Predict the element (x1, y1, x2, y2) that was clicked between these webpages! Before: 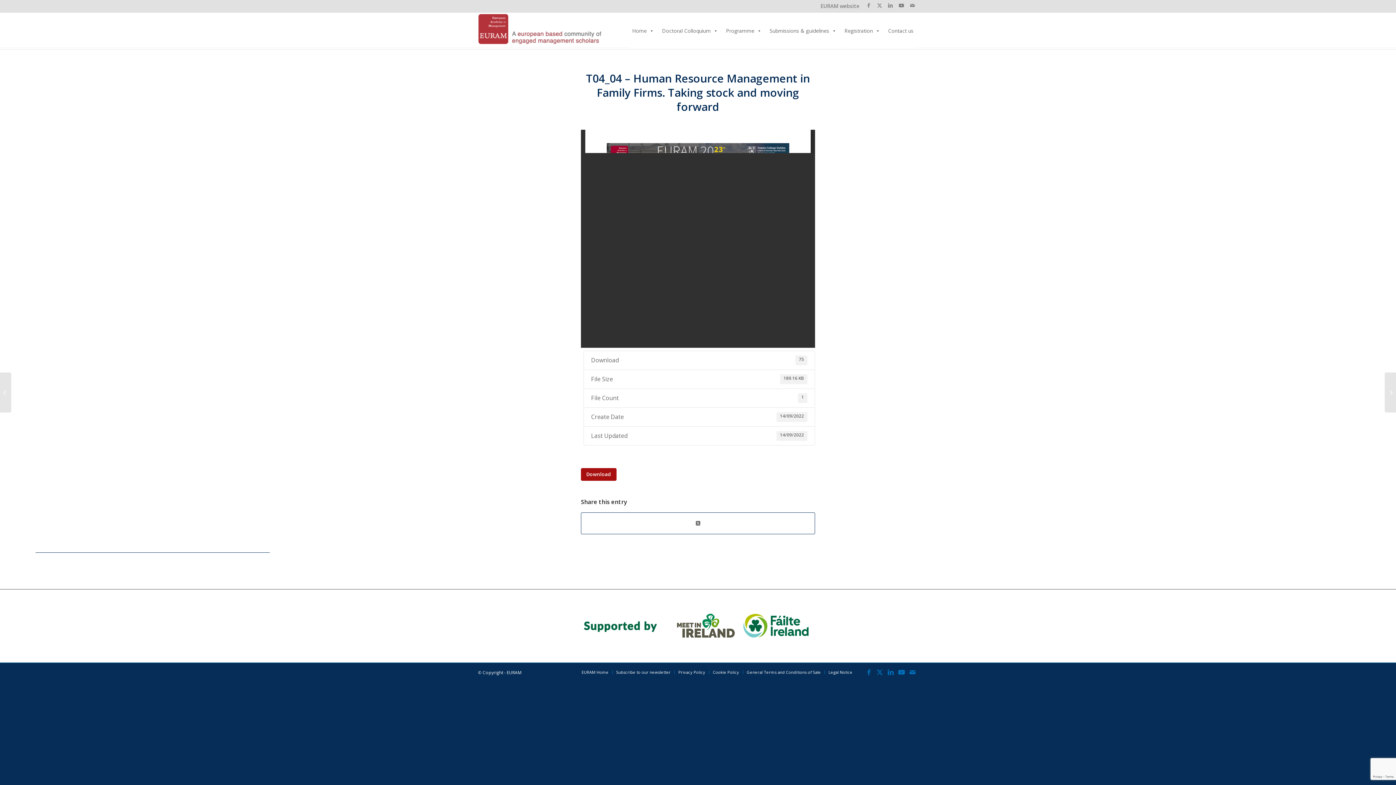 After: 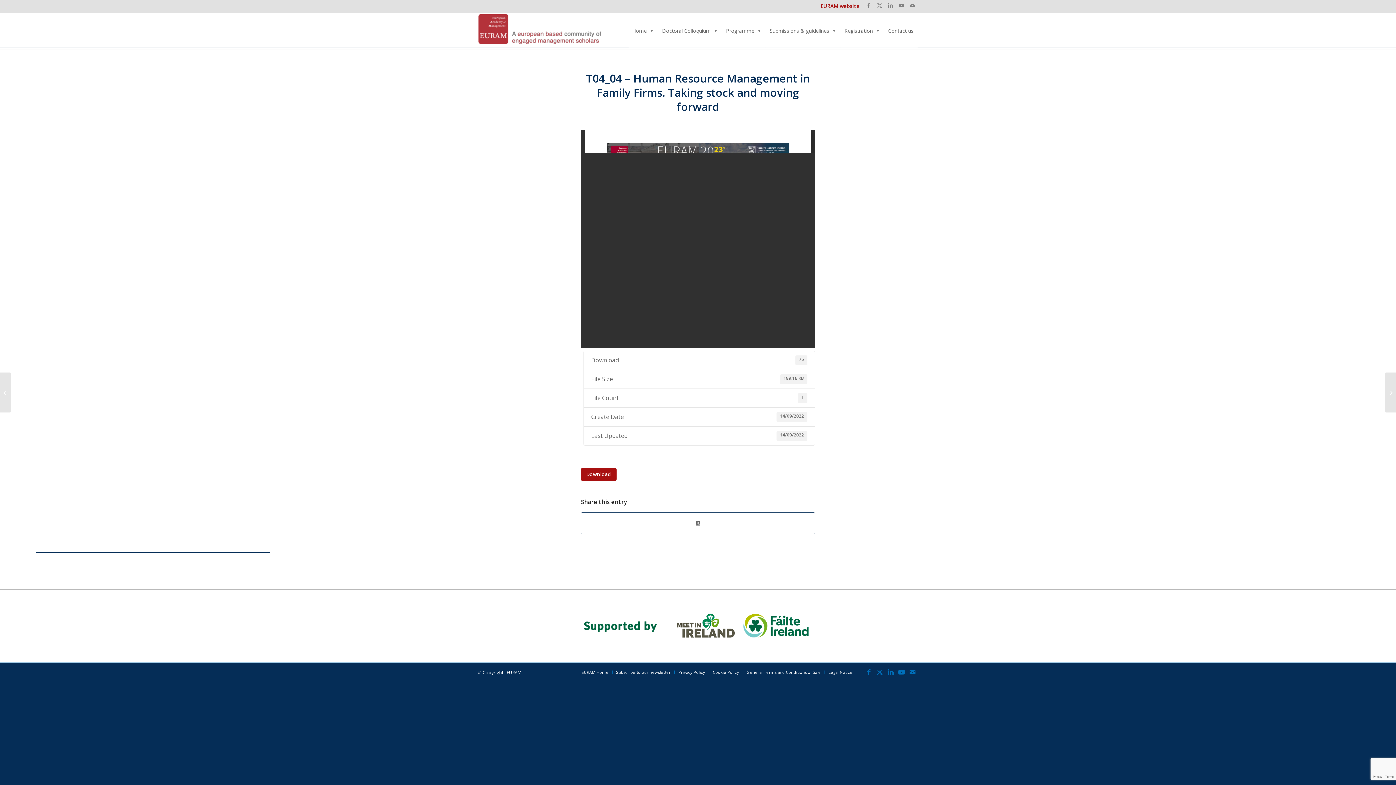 Action: bbox: (820, 2, 859, 9) label: EURAM website